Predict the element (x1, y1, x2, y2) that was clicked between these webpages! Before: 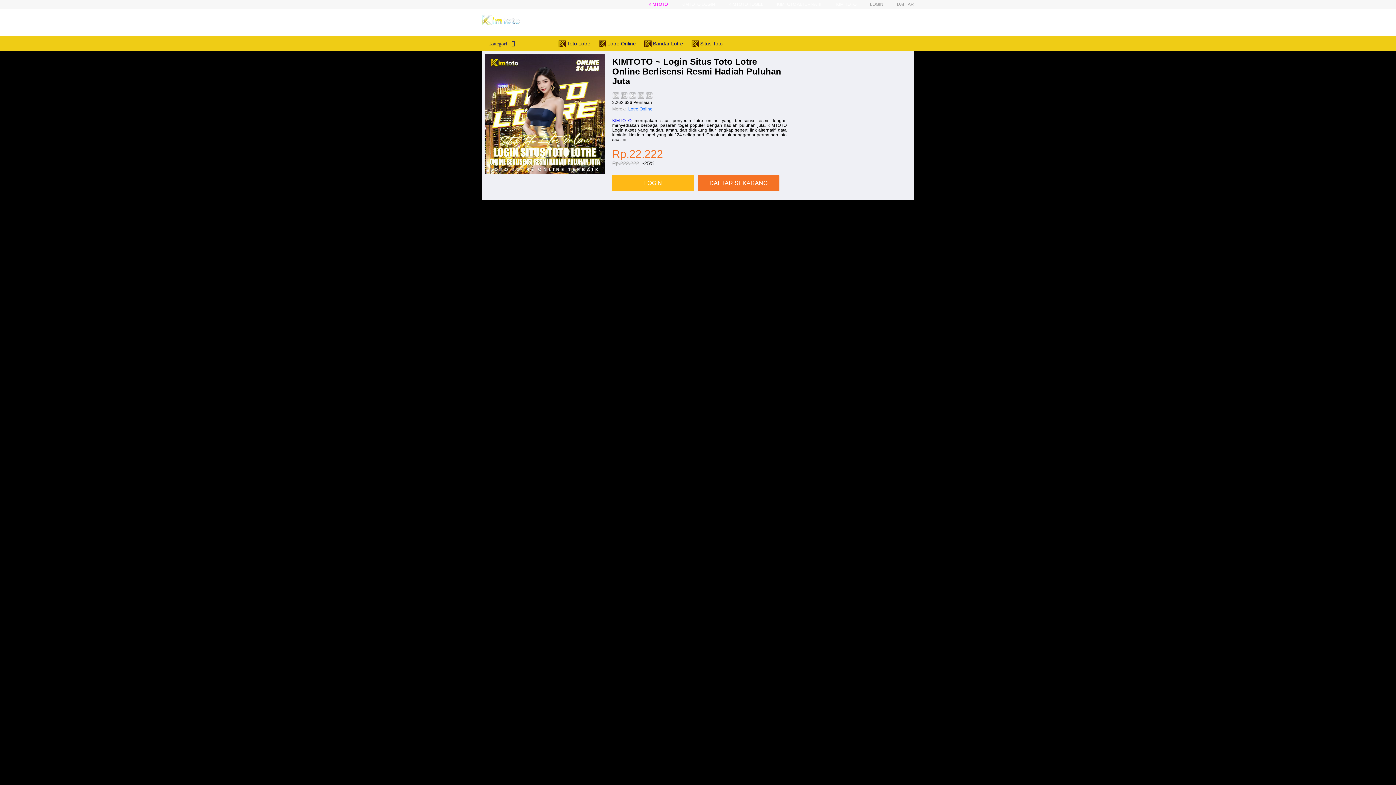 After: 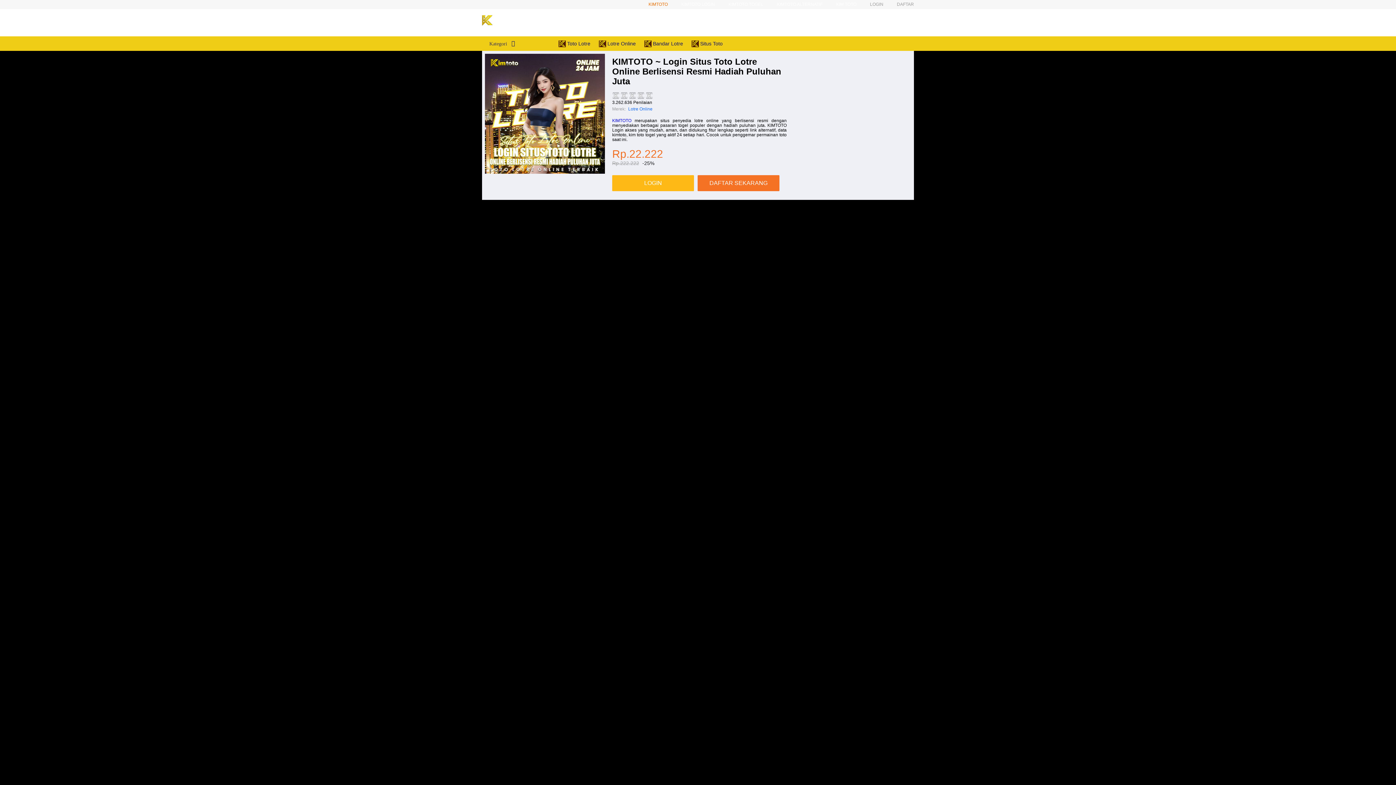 Action: bbox: (648, 1, 668, 6) label: KIMTOTO